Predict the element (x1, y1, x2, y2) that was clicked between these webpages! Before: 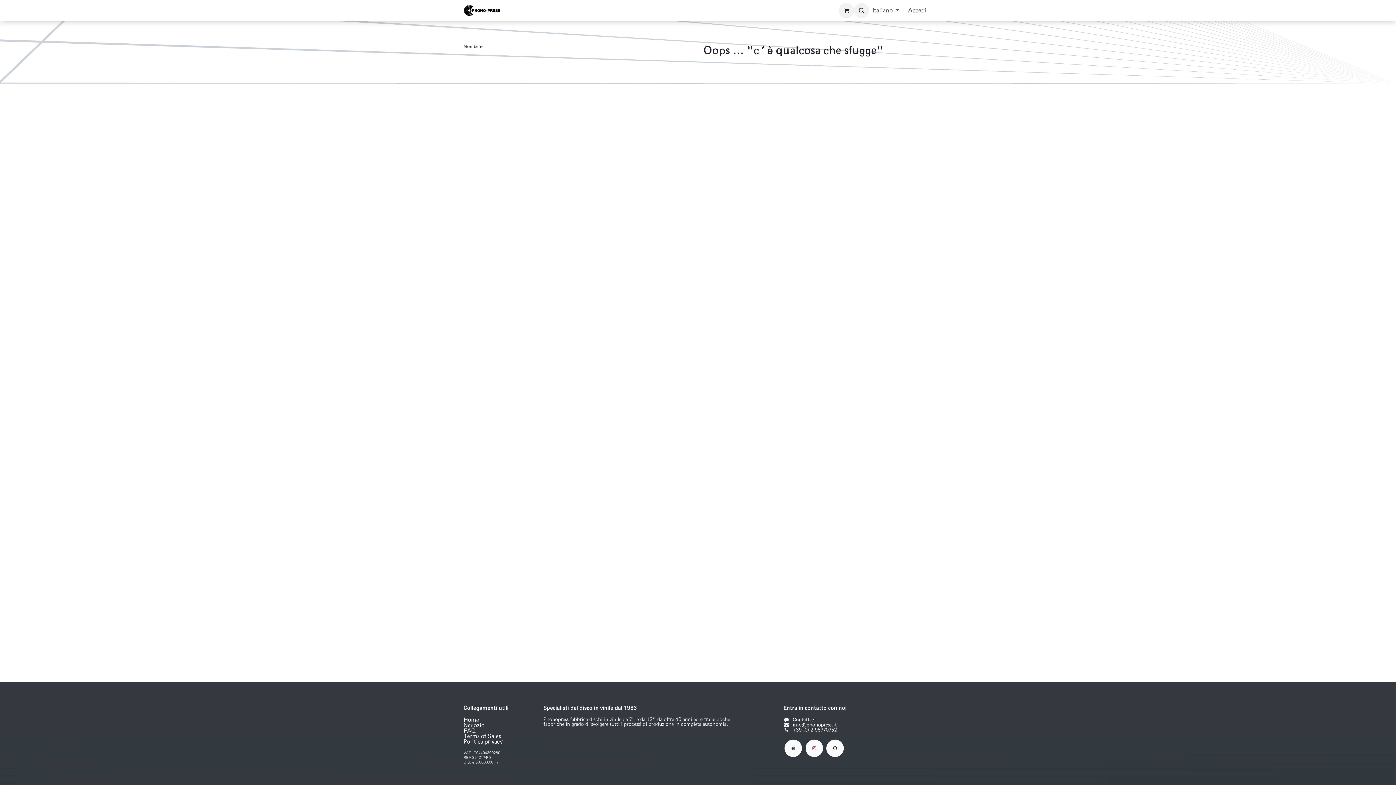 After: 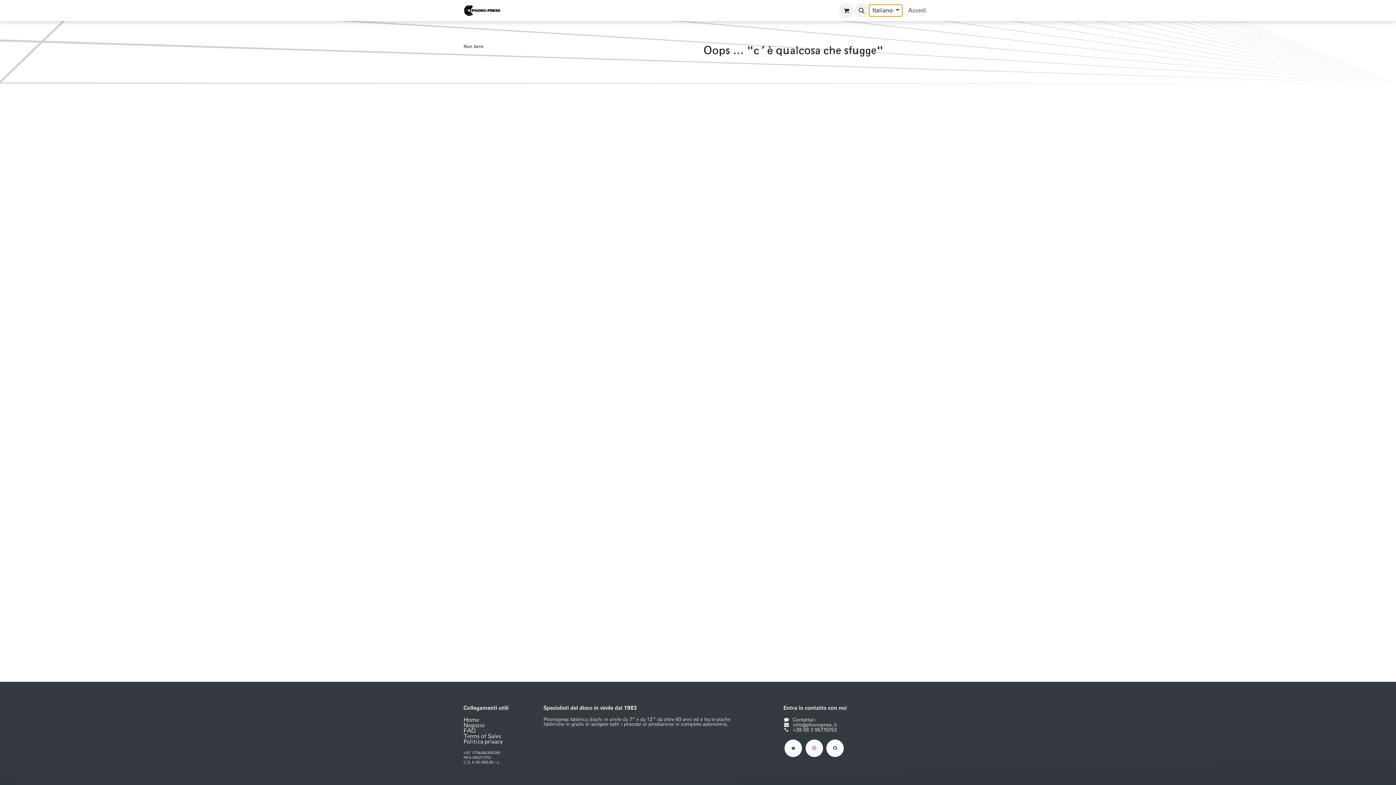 Action: bbox: (869, 4, 902, 16) label: Italiano 